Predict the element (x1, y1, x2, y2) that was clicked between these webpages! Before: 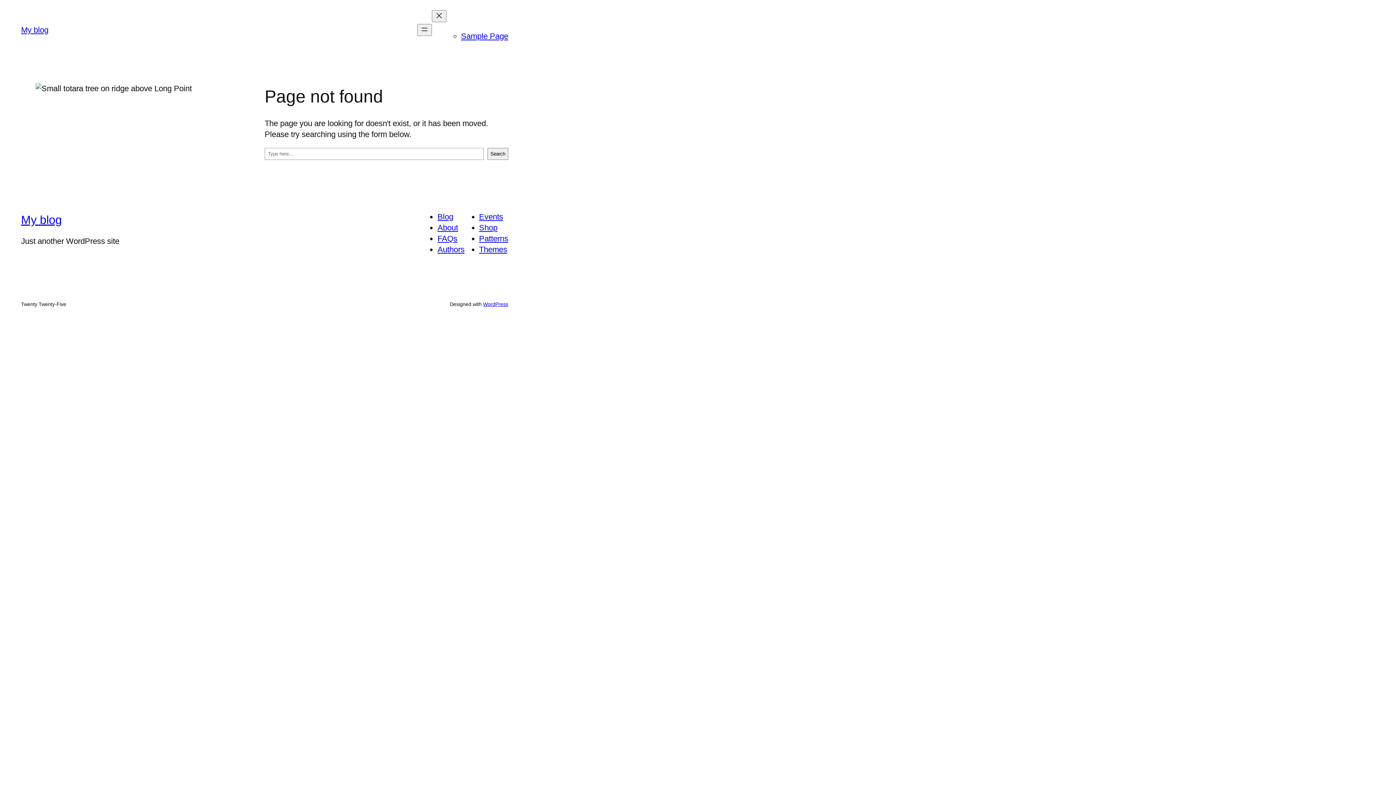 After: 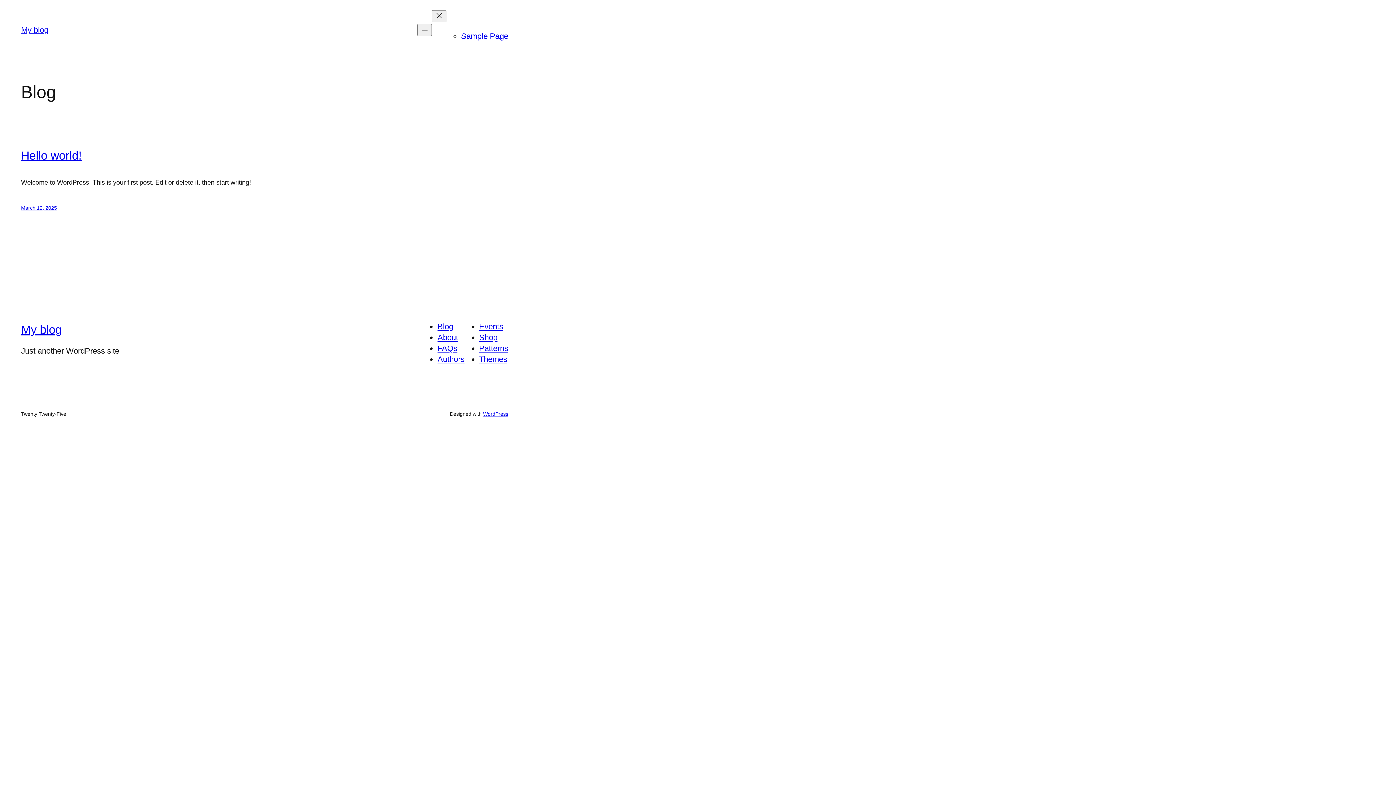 Action: label: My blog bbox: (21, 213, 61, 226)